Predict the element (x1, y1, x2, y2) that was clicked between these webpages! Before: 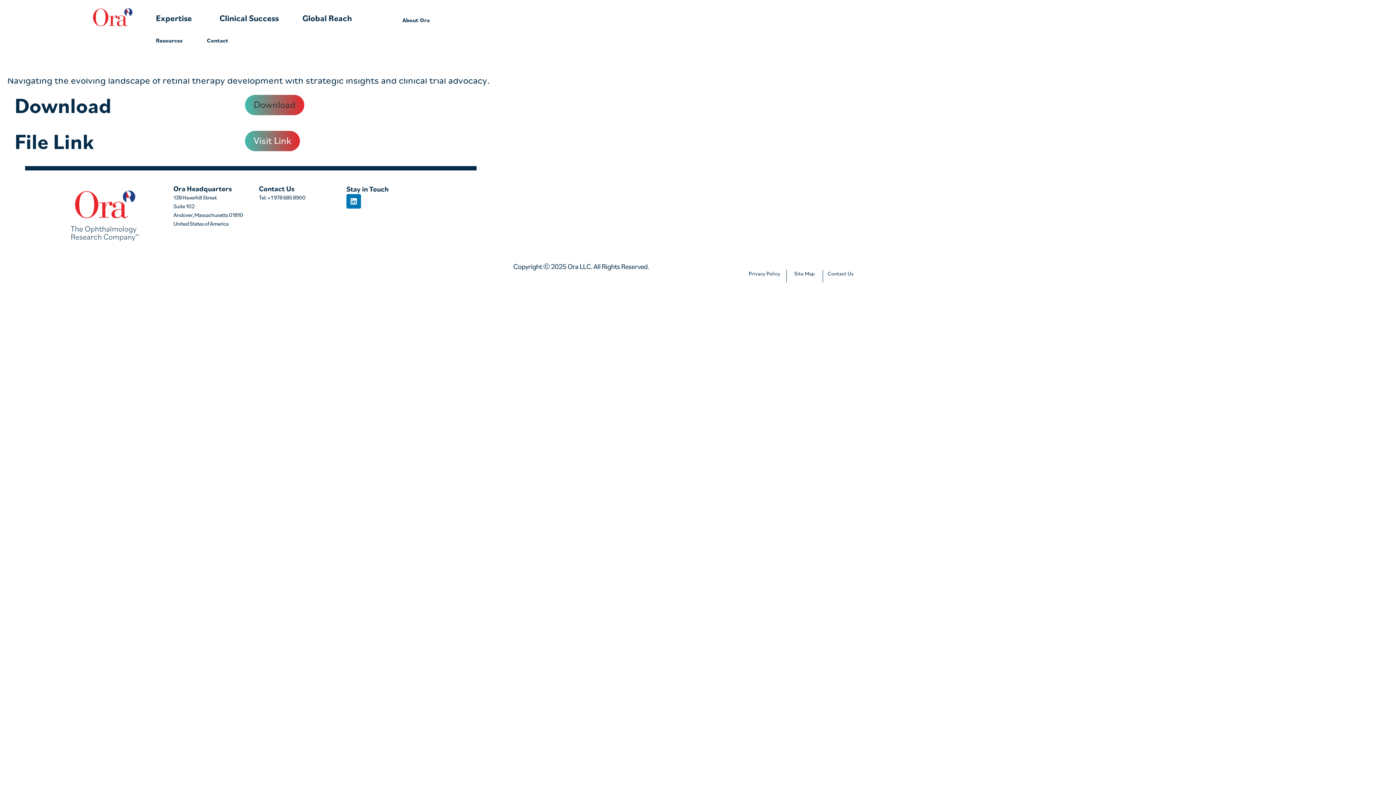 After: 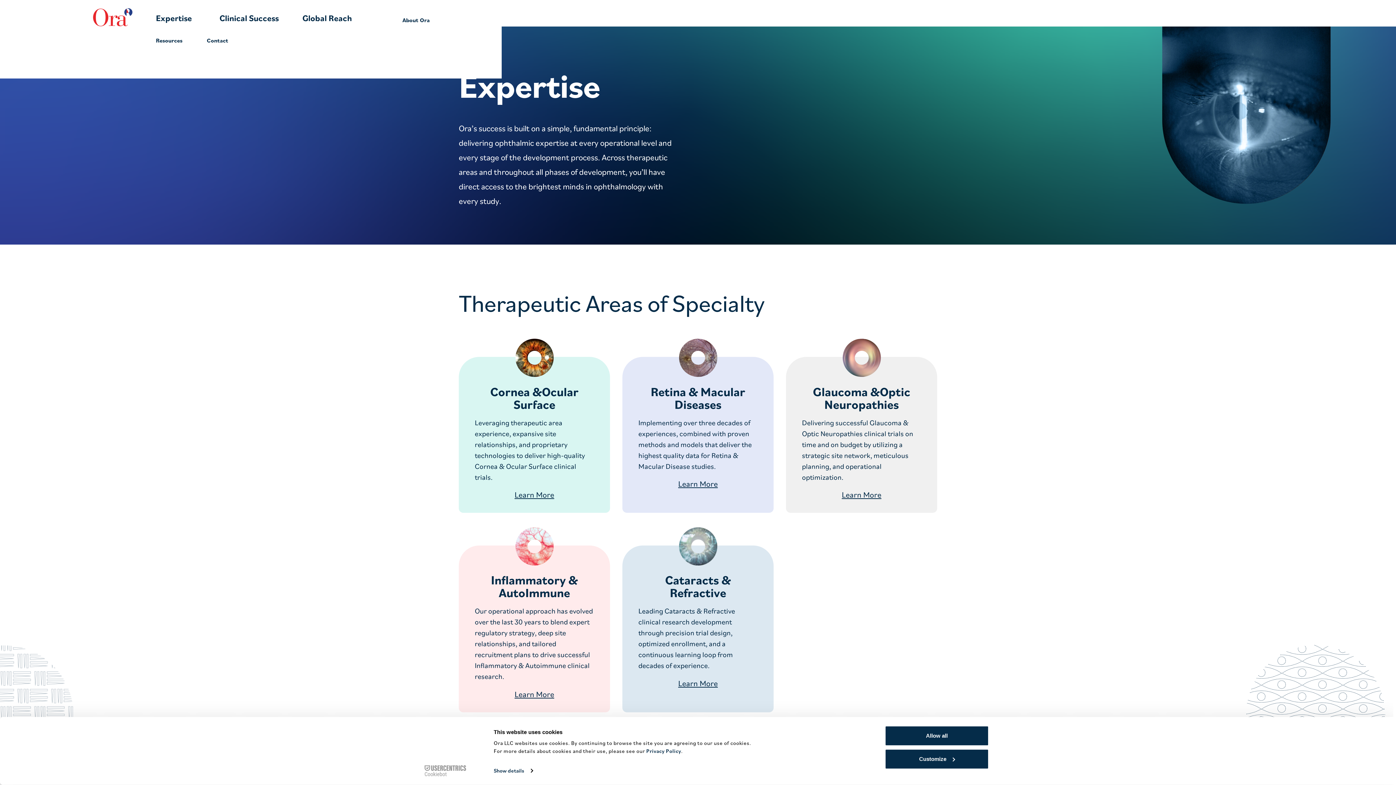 Action: label: Expertise bbox: (151, 9, 195, 26)